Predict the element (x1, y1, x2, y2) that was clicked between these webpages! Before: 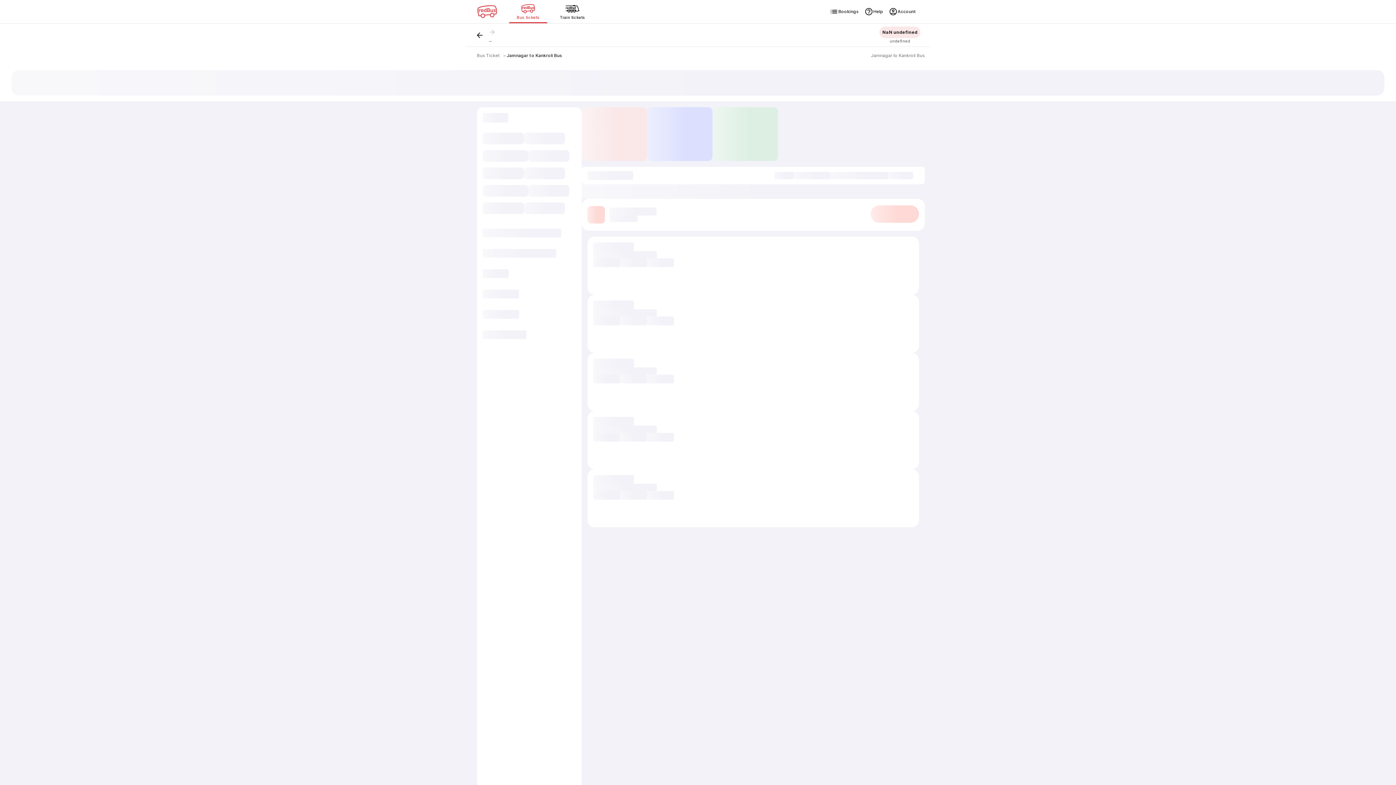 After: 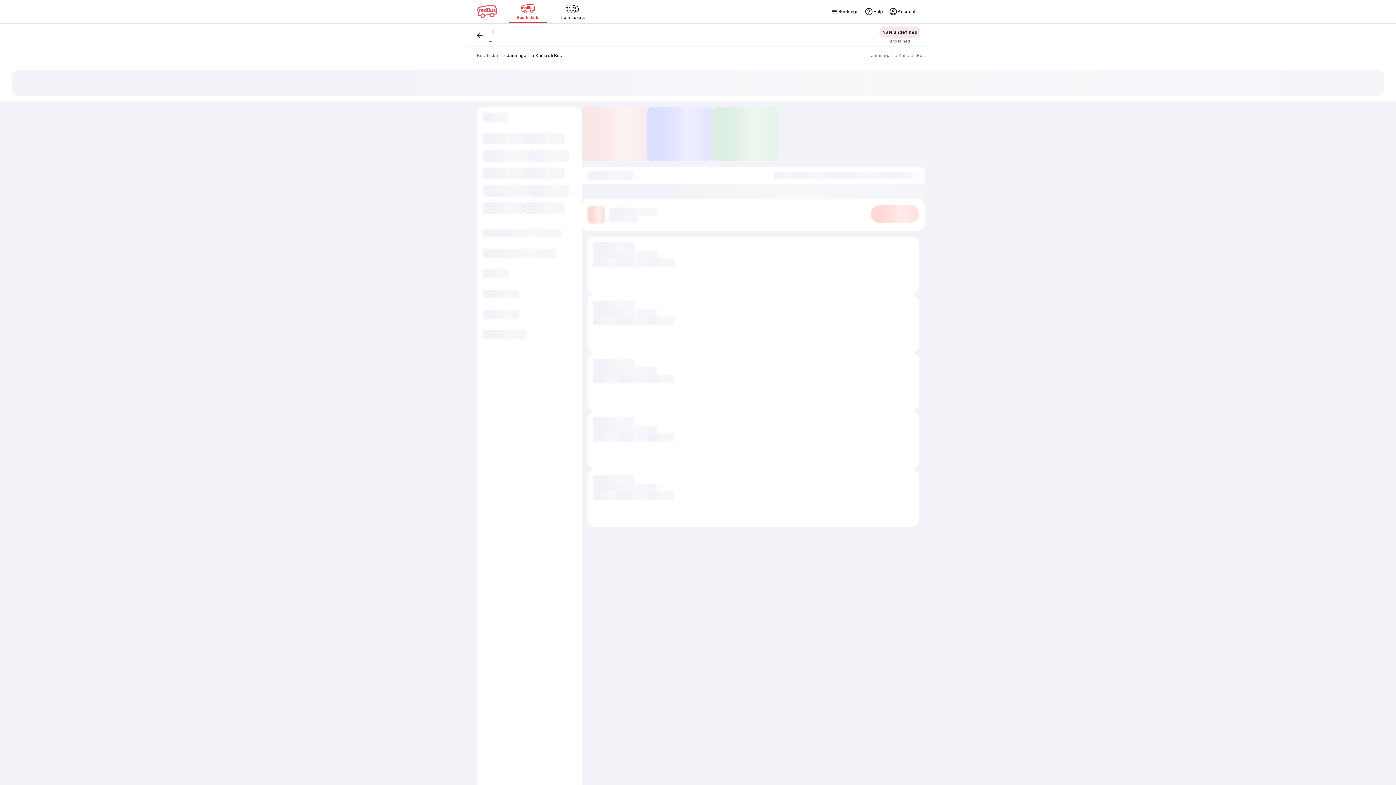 Action: bbox: (506, 52, 562, 58) label: Jamnagar to Kankroli Bus